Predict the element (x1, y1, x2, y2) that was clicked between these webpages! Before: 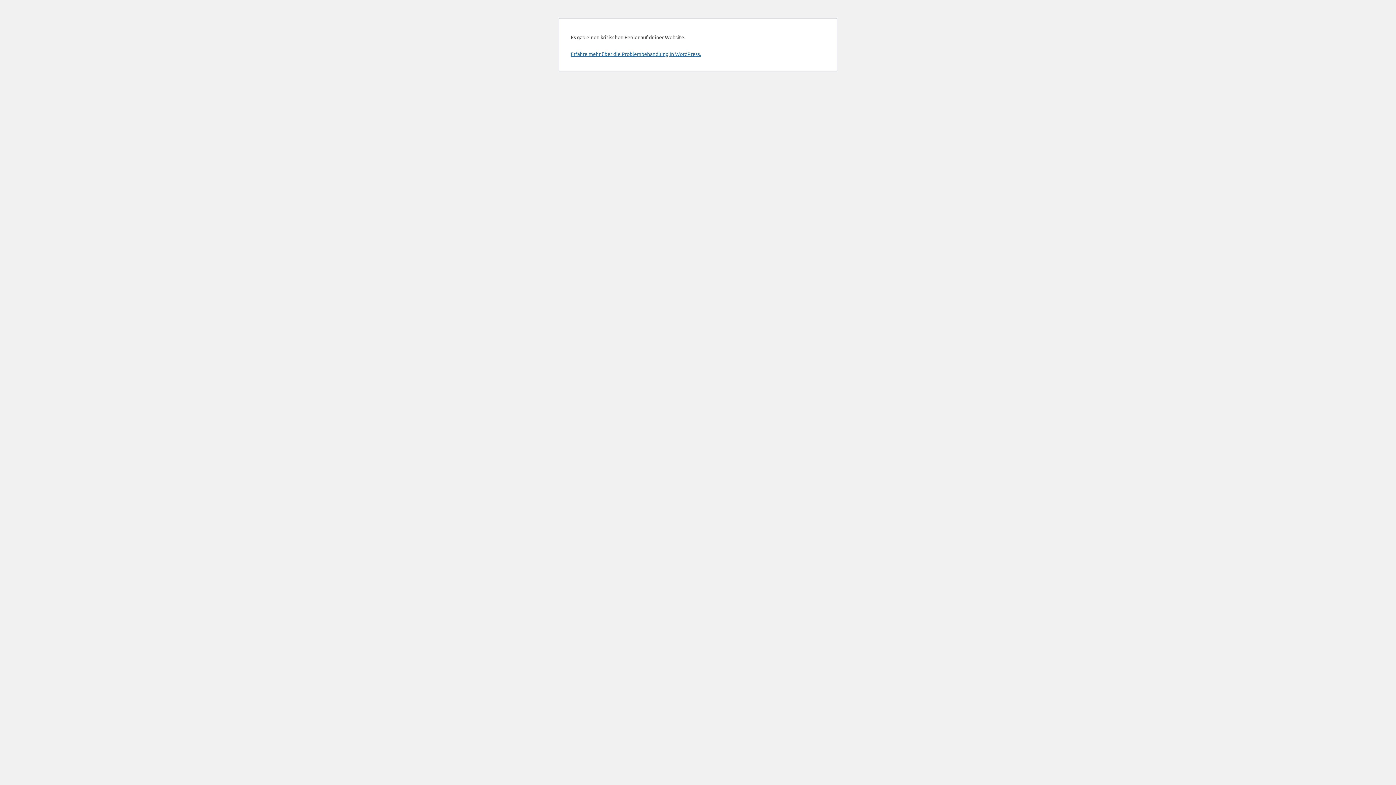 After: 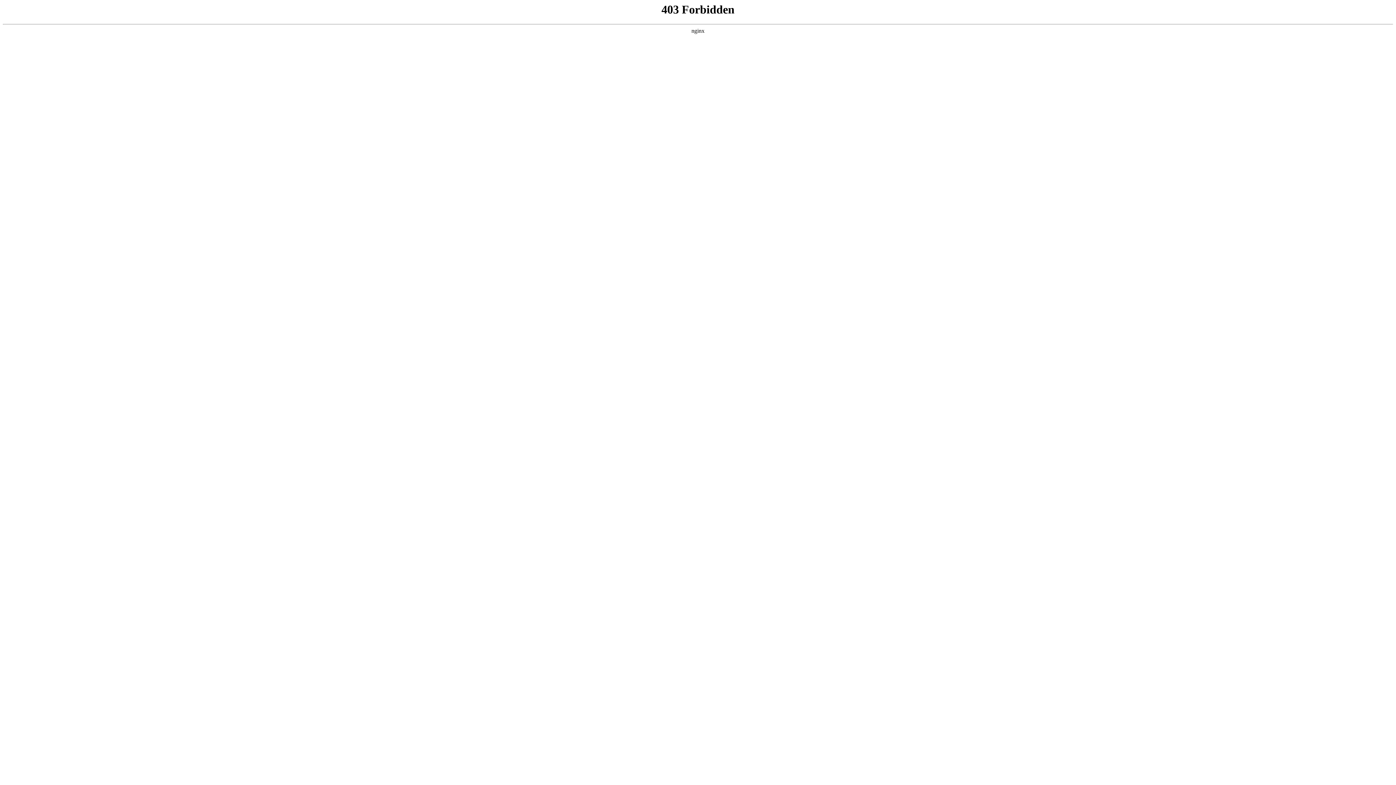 Action: bbox: (570, 50, 701, 57) label: Erfahre mehr über die Problembehandlung in WordPress.